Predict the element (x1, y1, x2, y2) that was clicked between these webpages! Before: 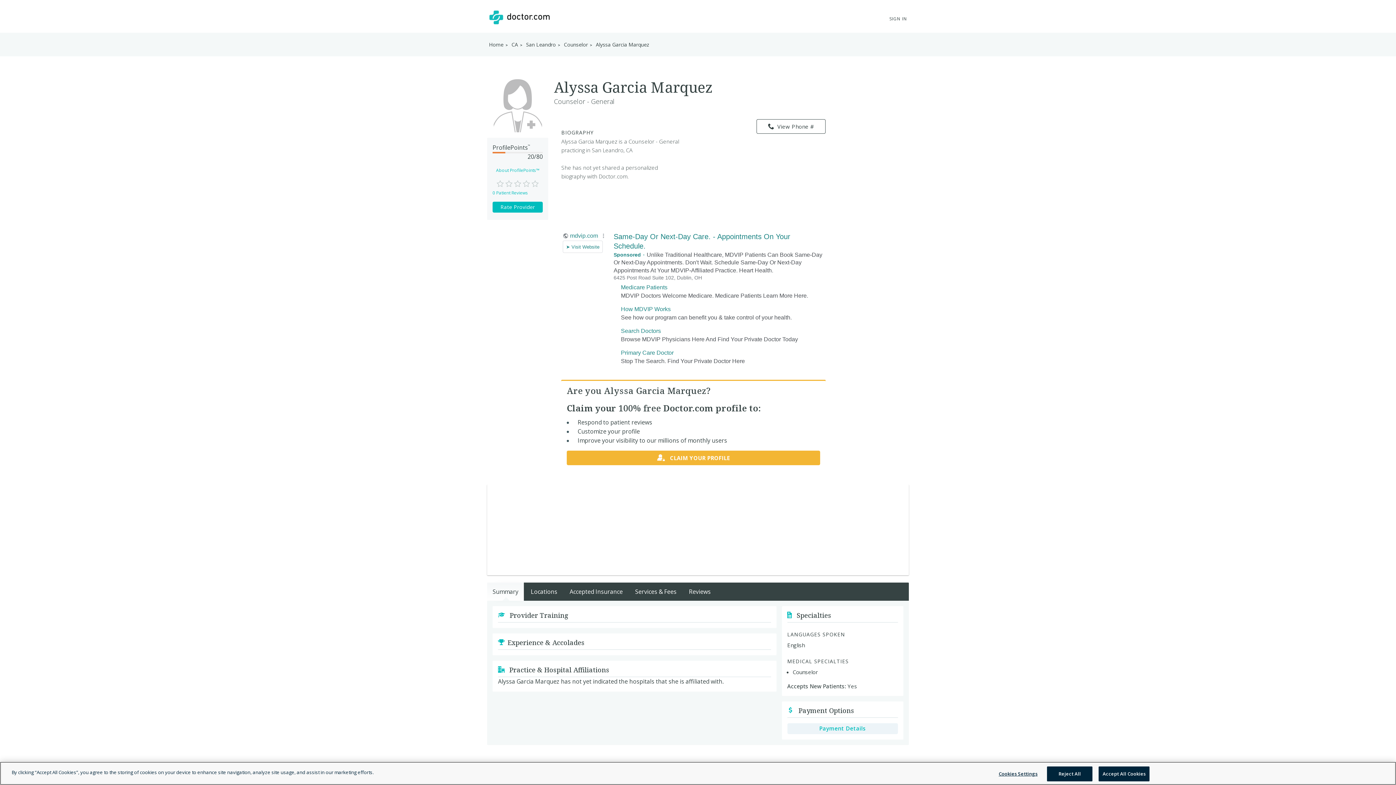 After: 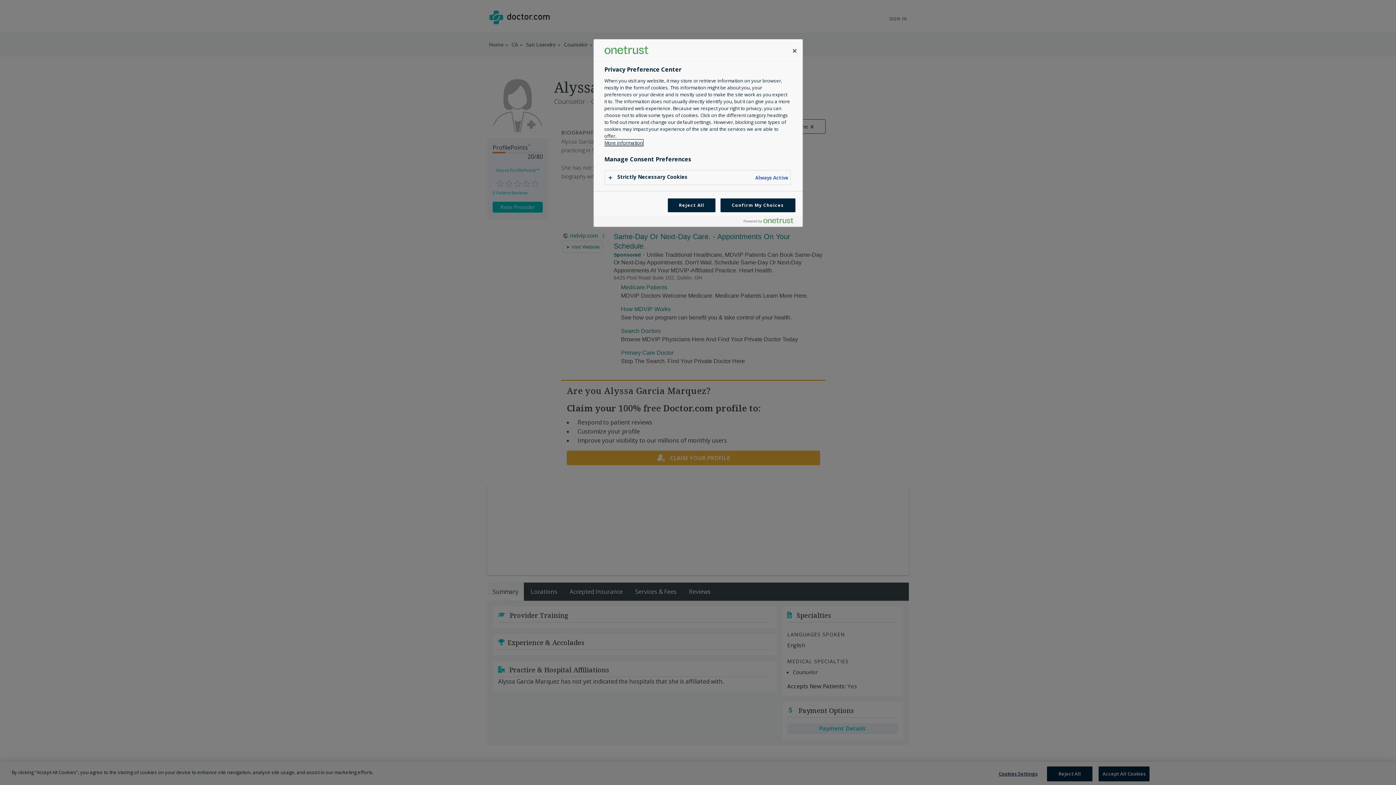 Action: label: Cookies Settings bbox: (995, 767, 1041, 781)